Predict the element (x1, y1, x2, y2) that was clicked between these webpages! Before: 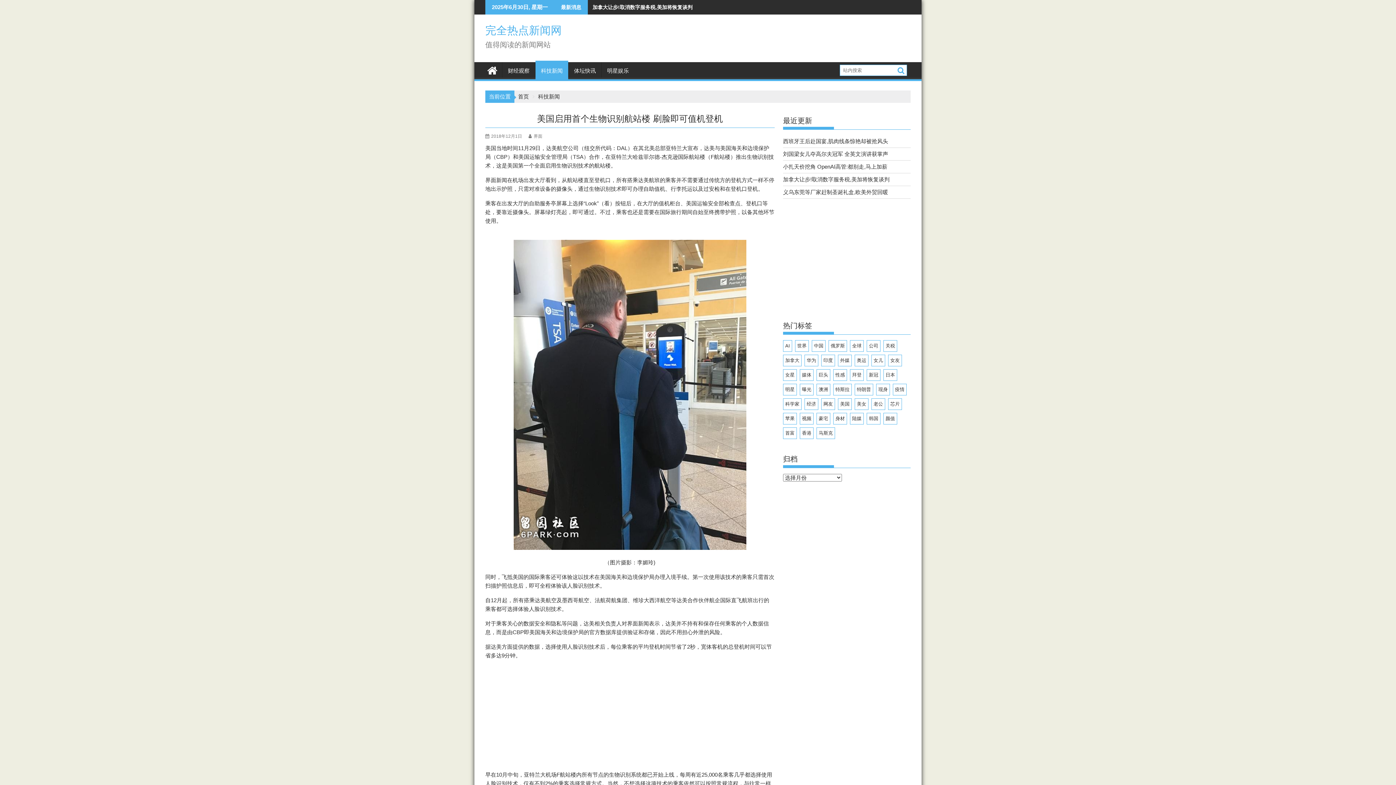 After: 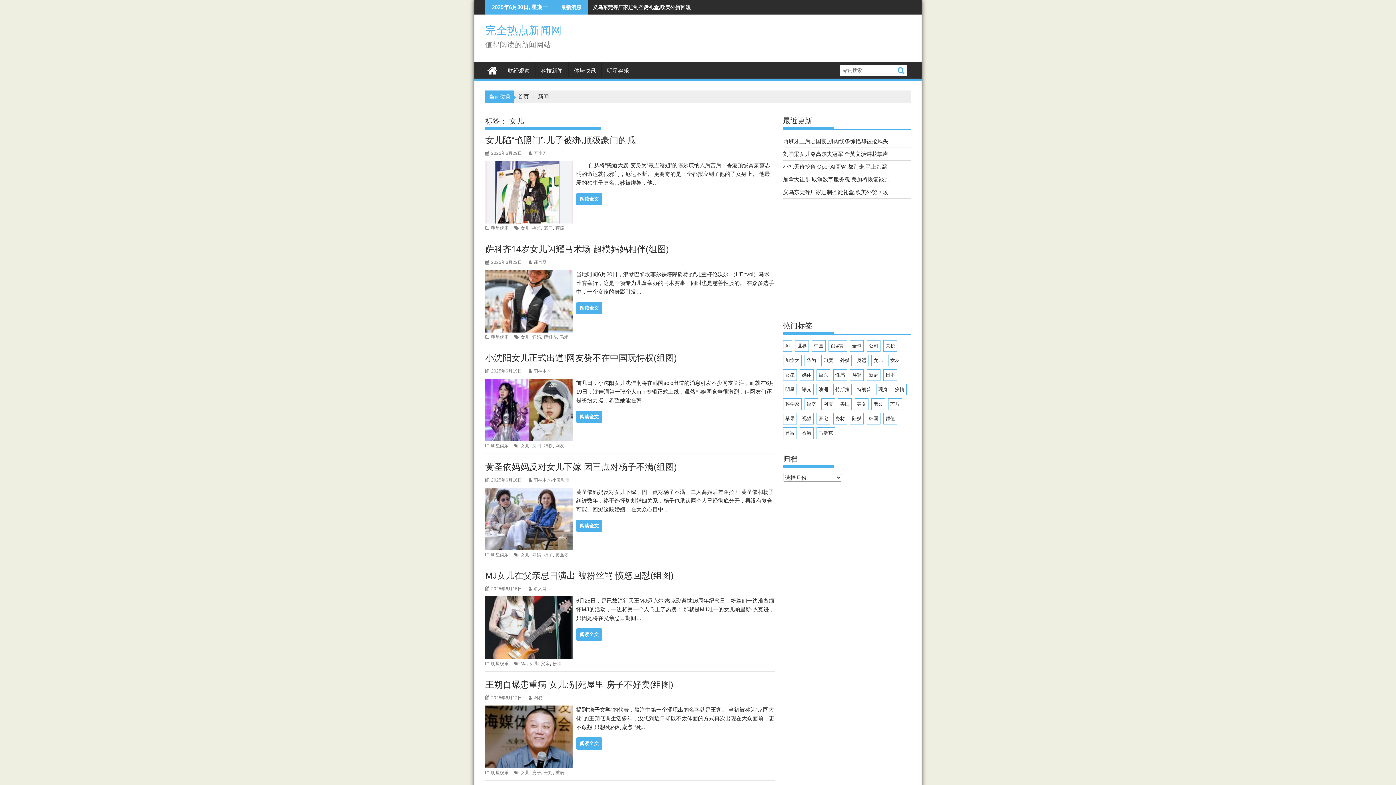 Action: bbox: (871, 354, 885, 366) label: 女儿 (626 项)